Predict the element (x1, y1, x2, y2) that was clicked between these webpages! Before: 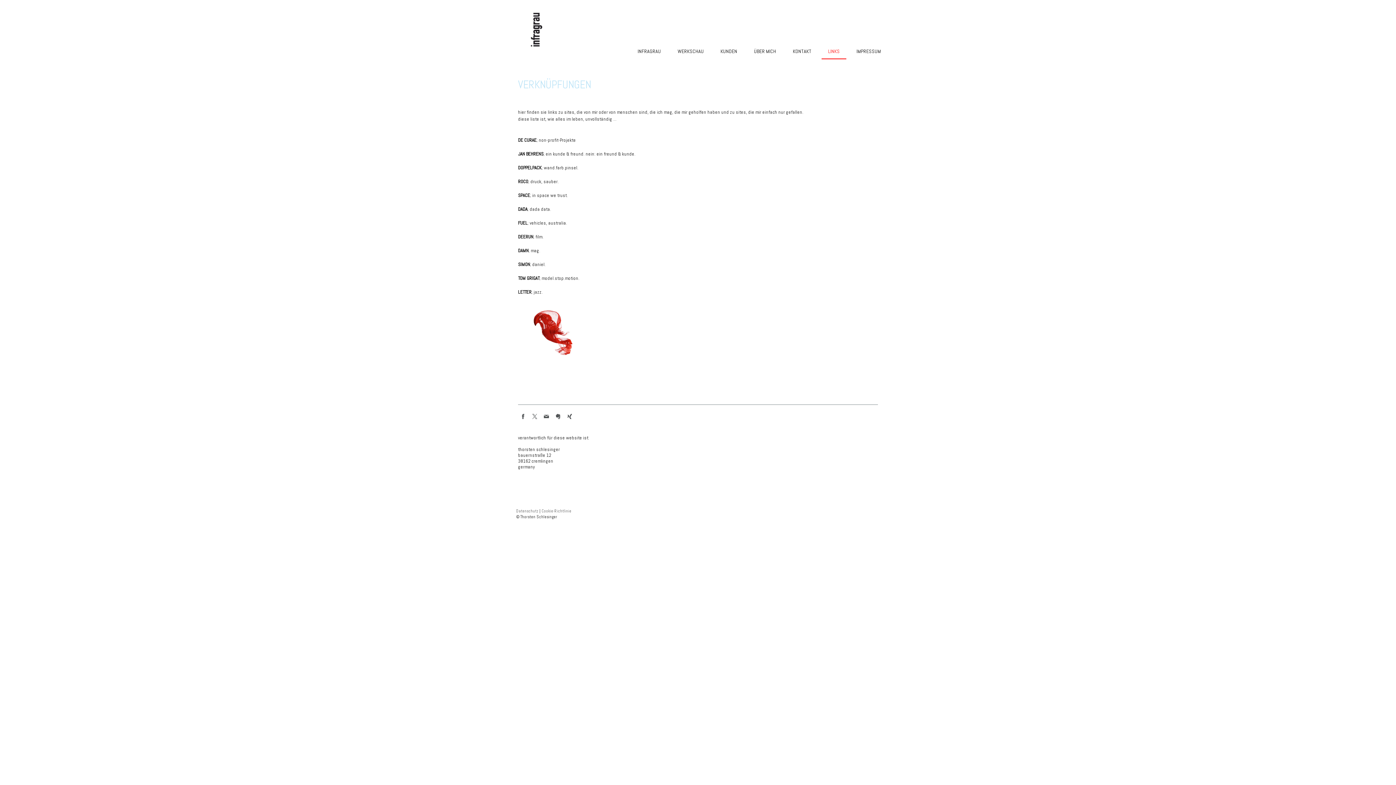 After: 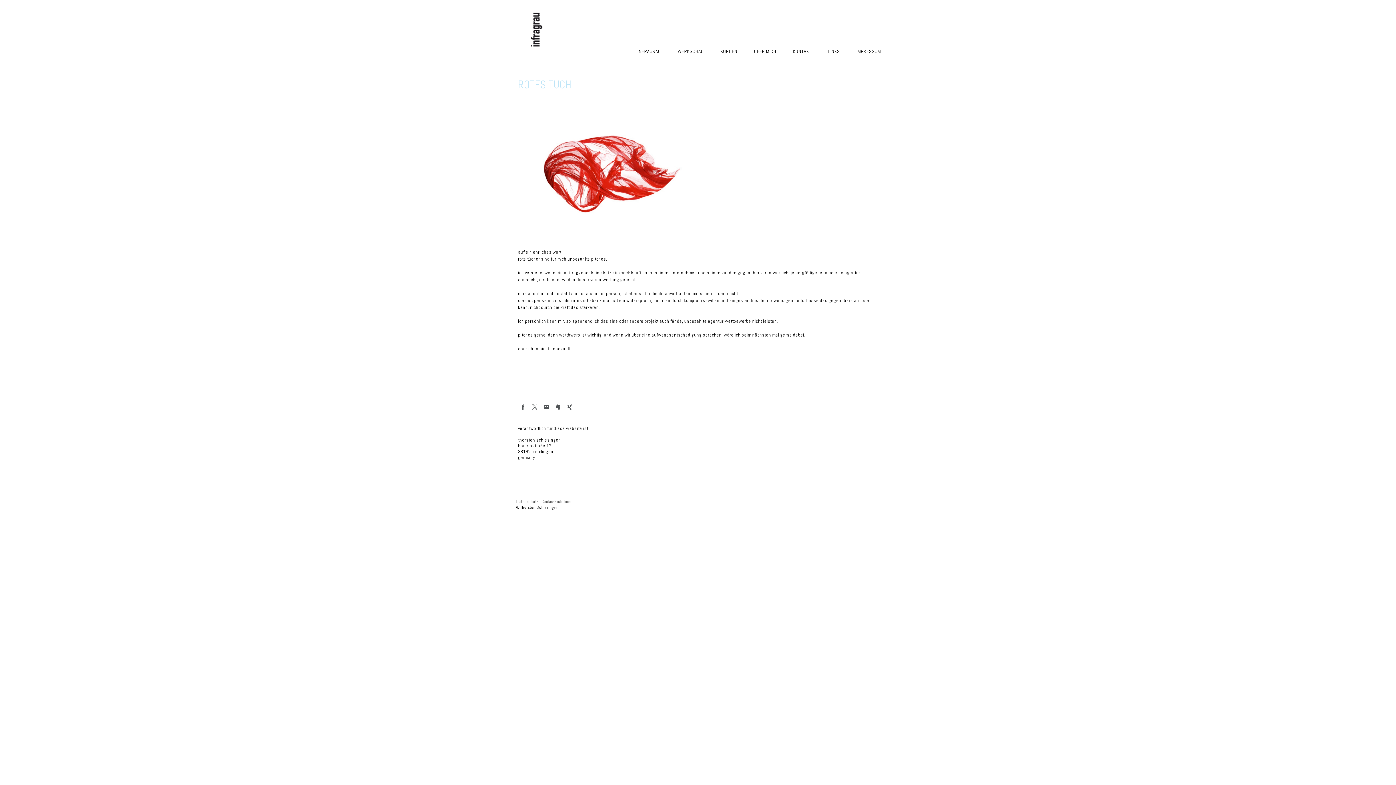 Action: bbox: (518, 299, 592, 305)